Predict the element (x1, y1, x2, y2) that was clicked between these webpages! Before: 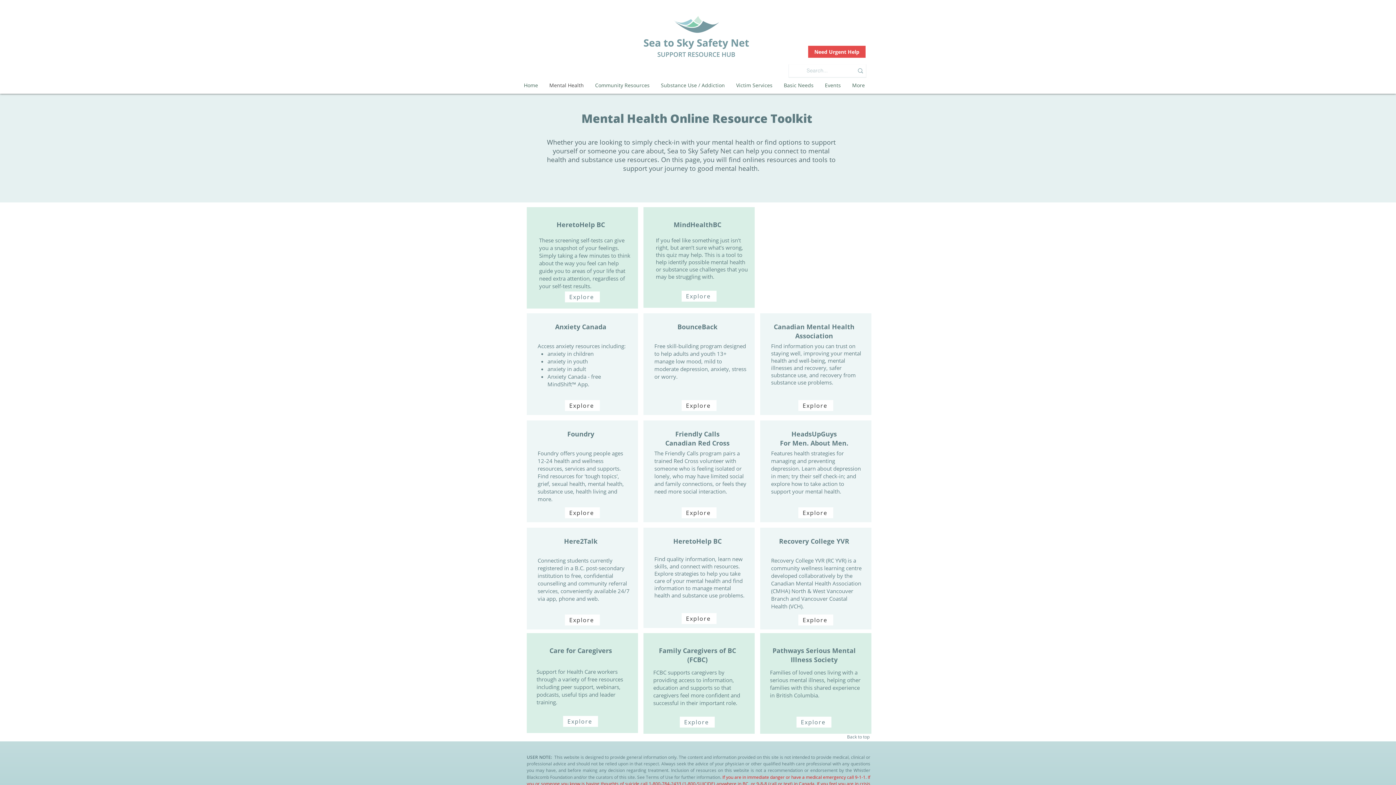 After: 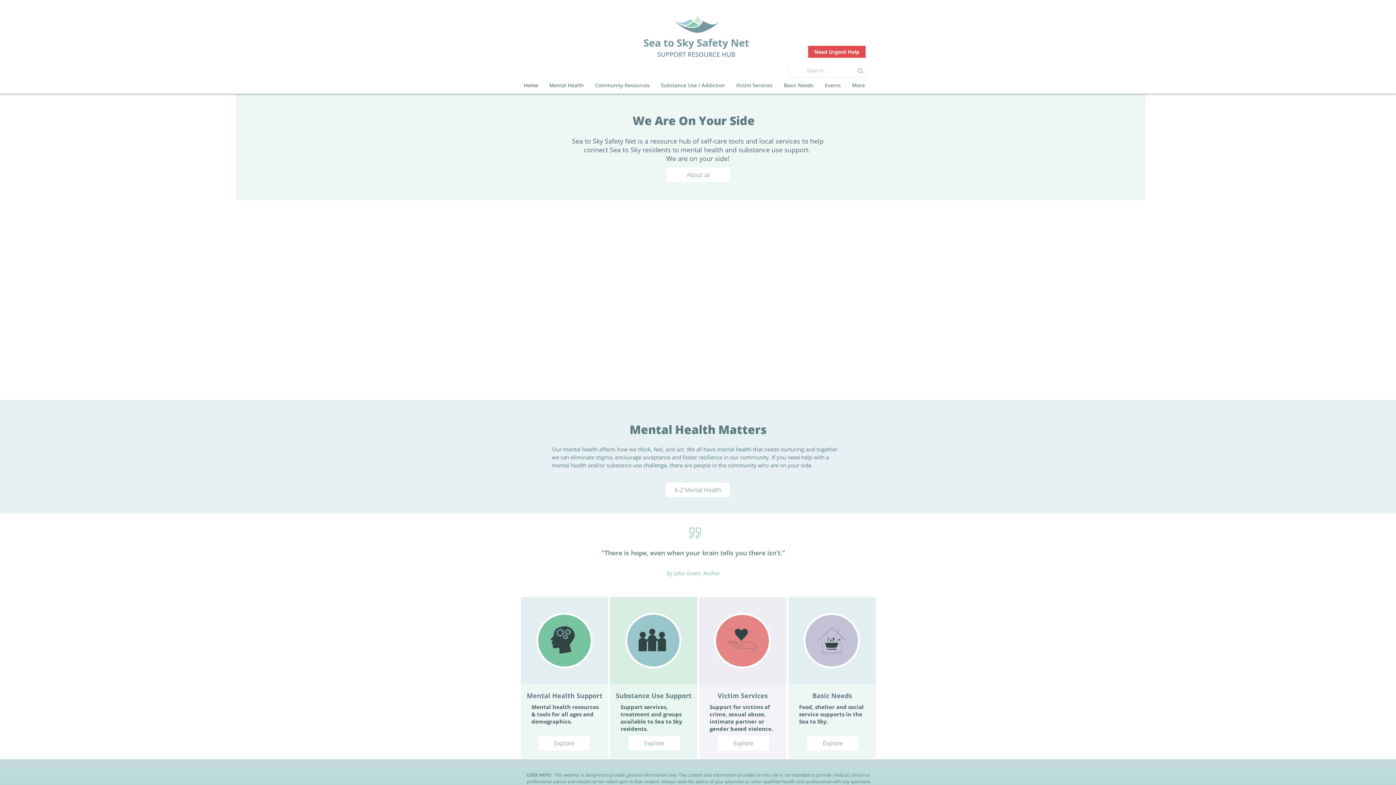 Action: bbox: (518, 80, 543, 90) label: Home